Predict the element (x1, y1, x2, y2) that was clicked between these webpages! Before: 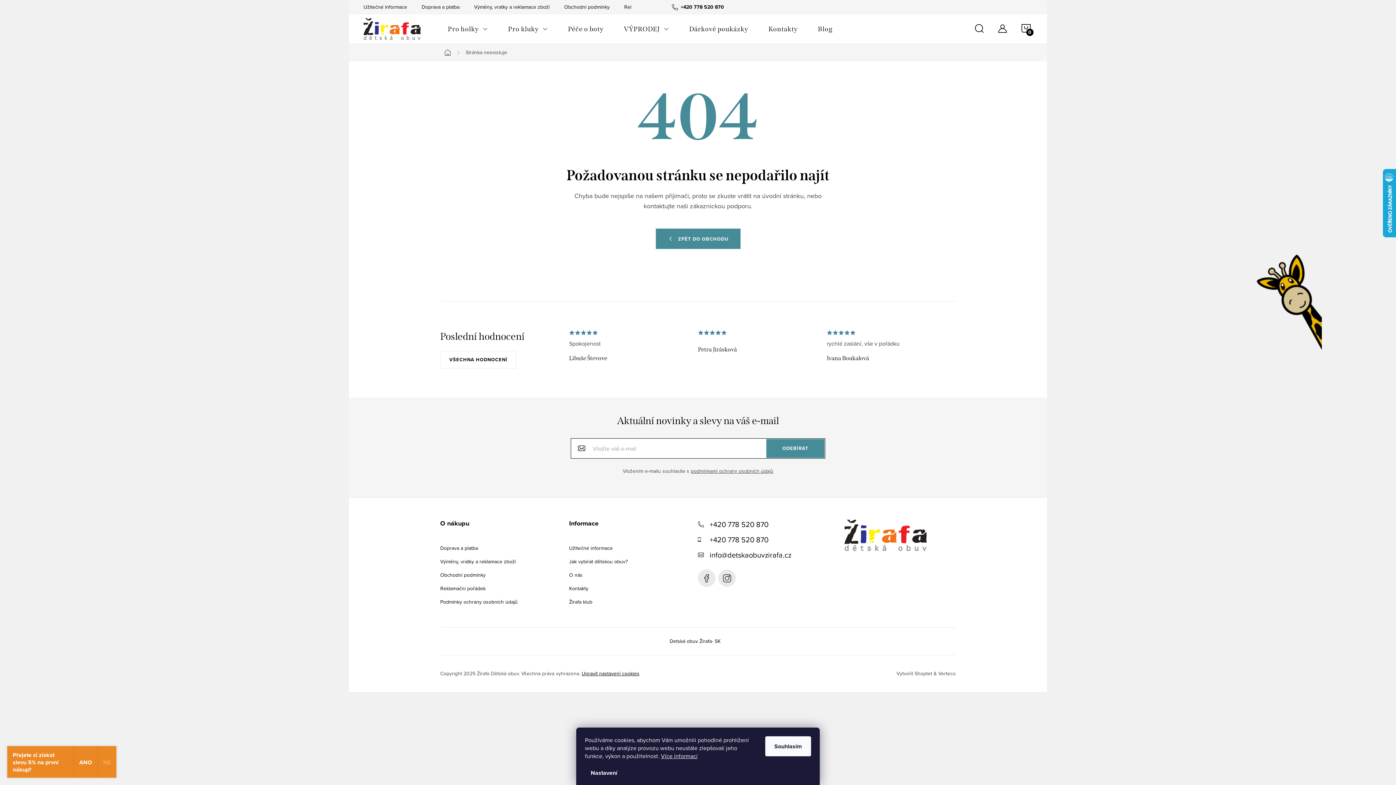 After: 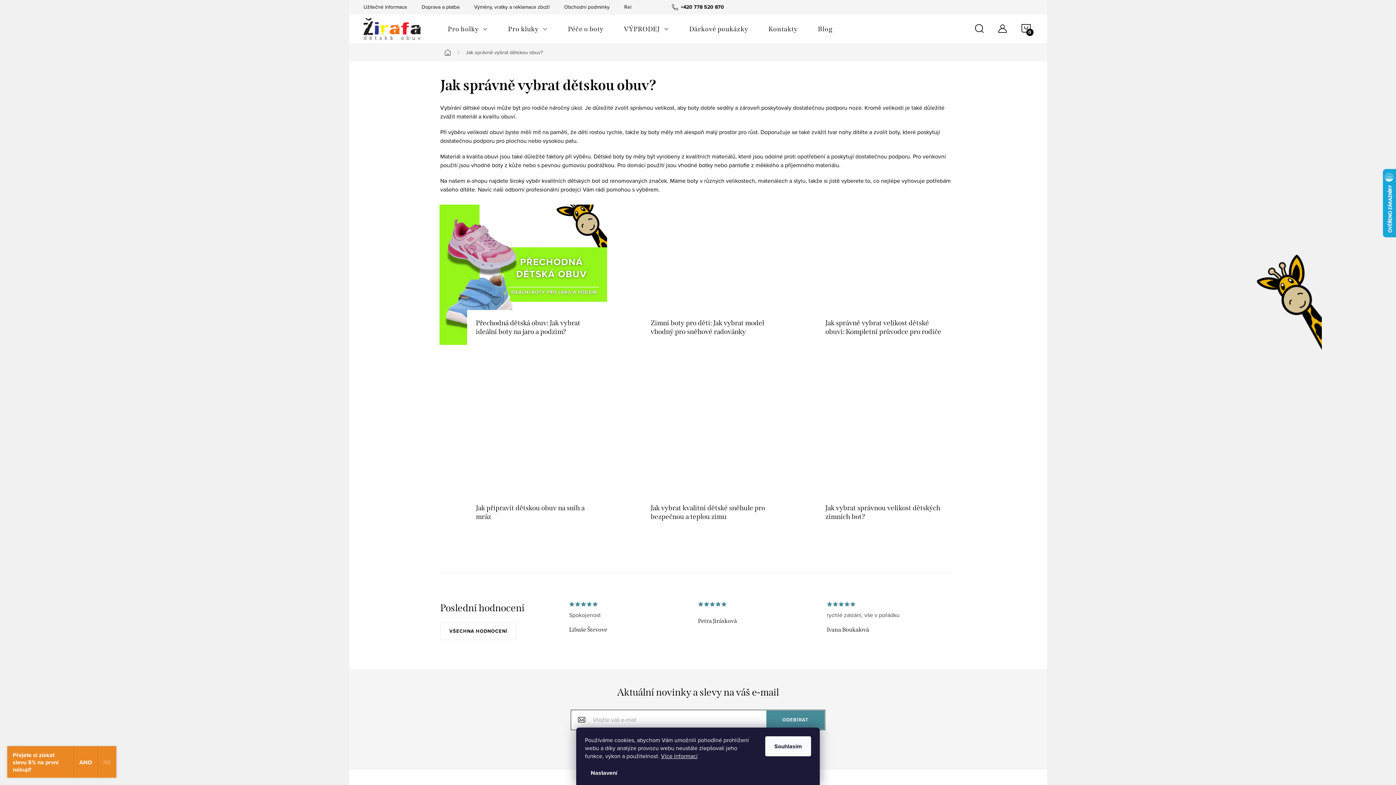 Action: bbox: (569, 558, 627, 565) label: Jak vybírat dětskou obuv?